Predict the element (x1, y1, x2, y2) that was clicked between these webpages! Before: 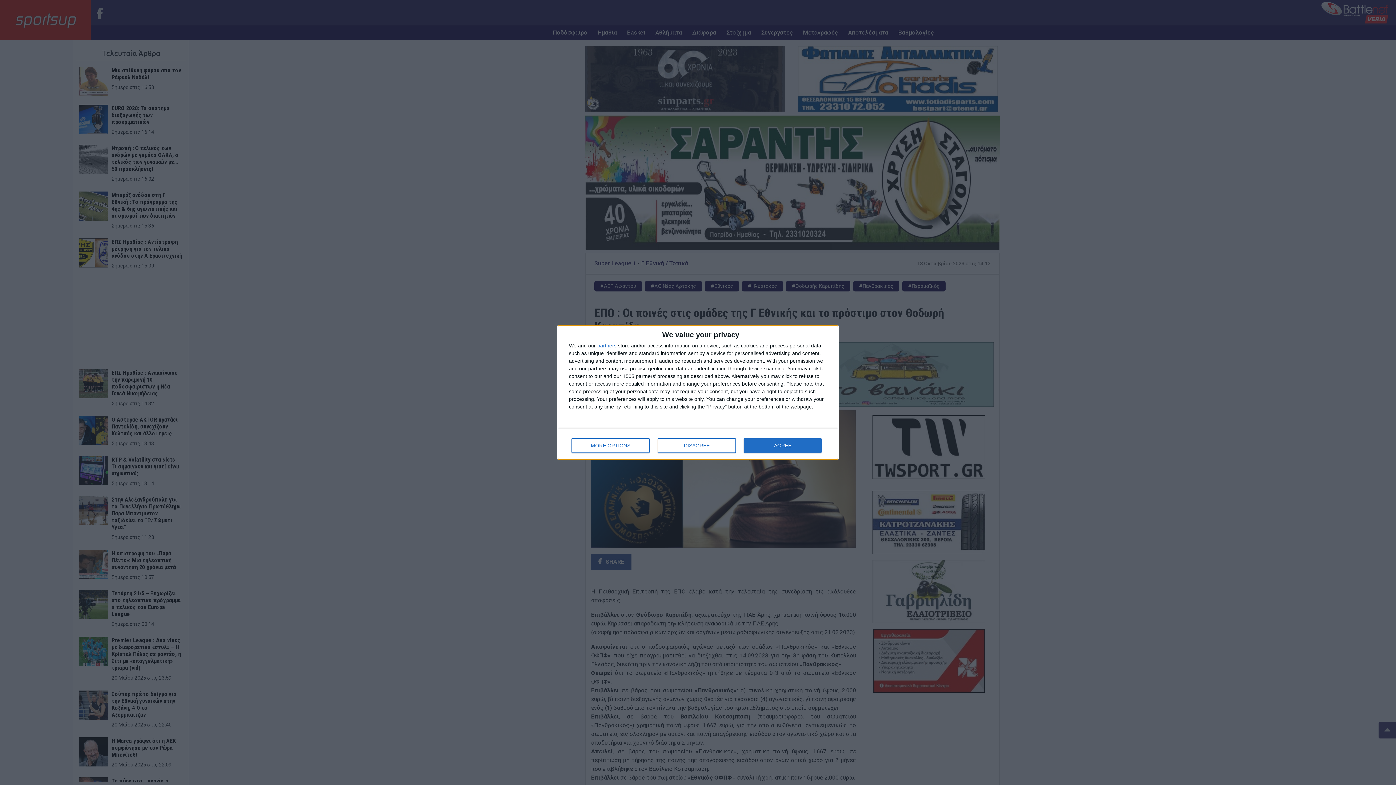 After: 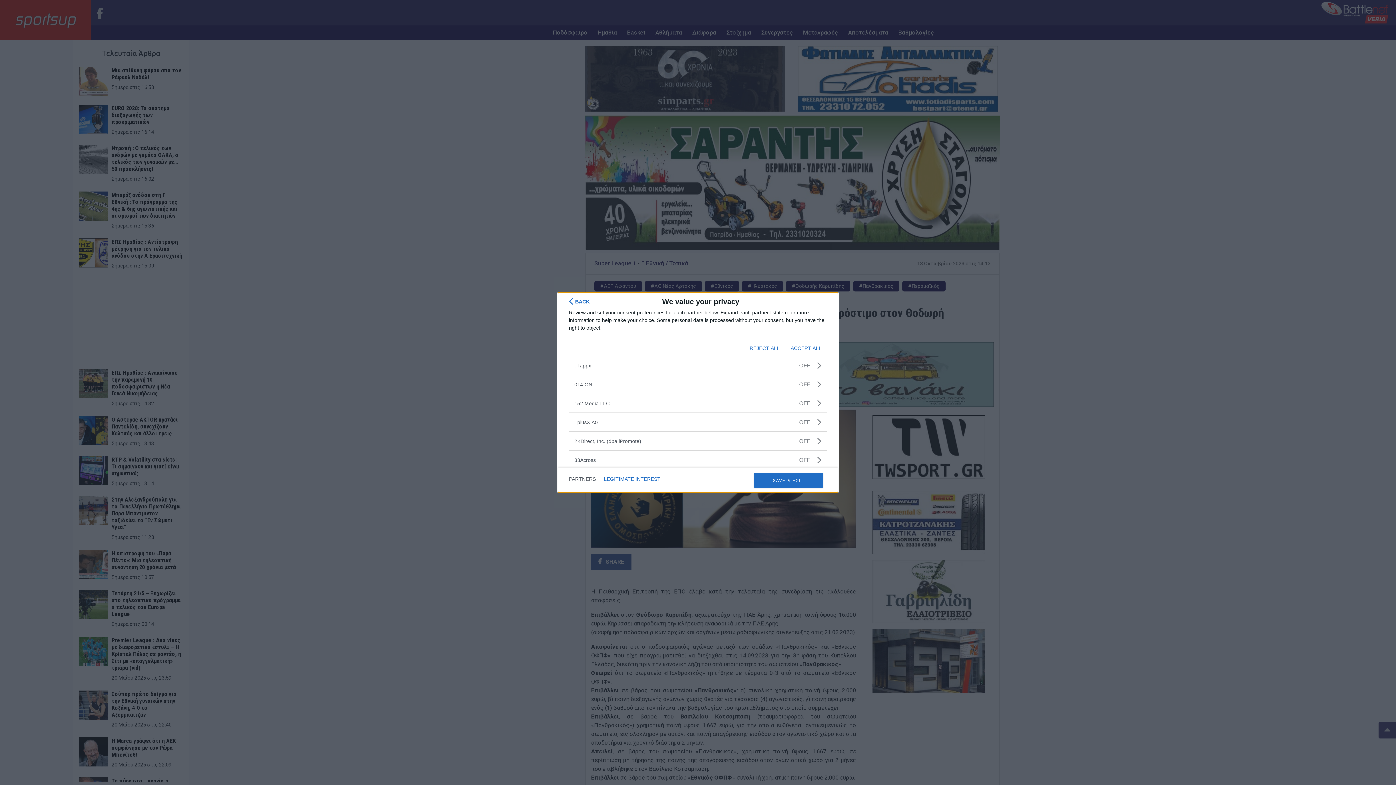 Action: label: partners bbox: (597, 343, 616, 348)